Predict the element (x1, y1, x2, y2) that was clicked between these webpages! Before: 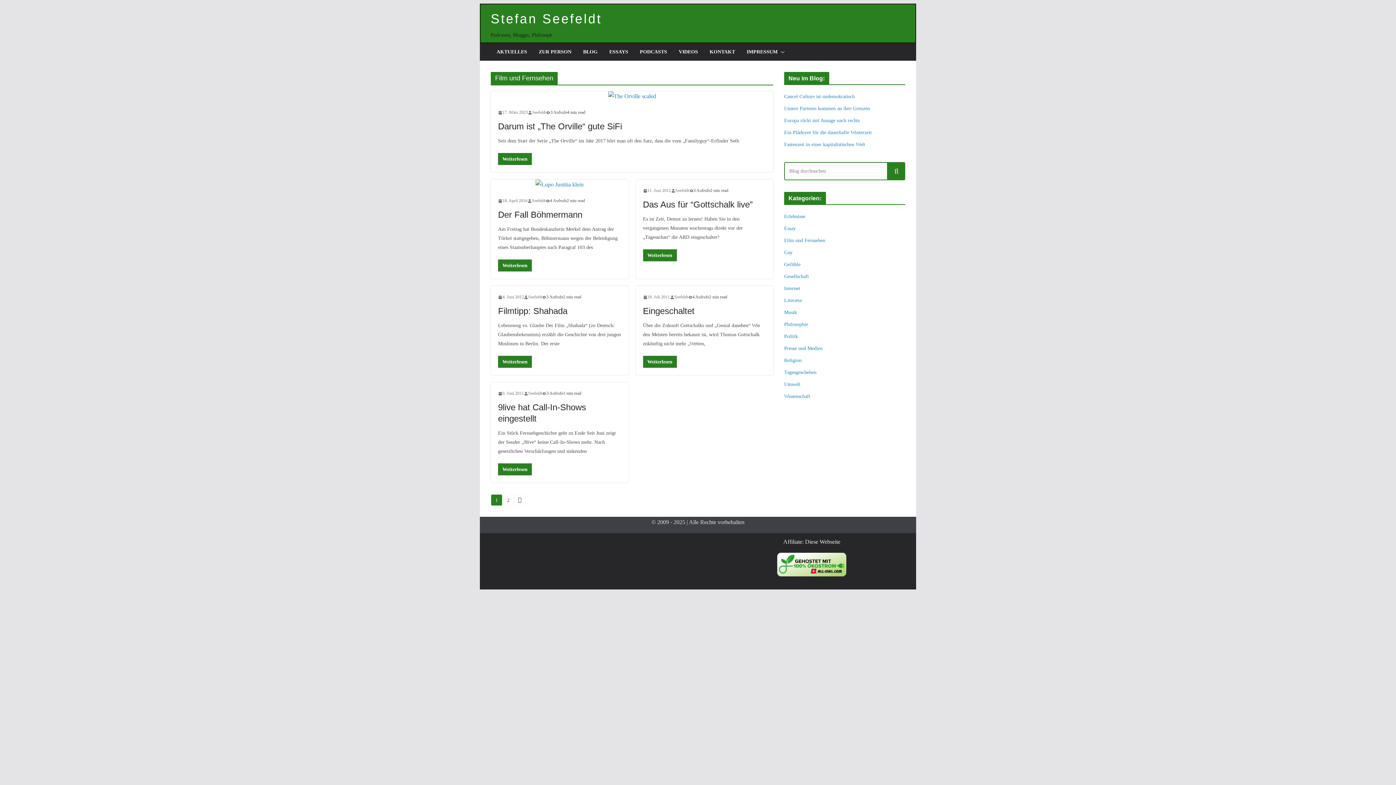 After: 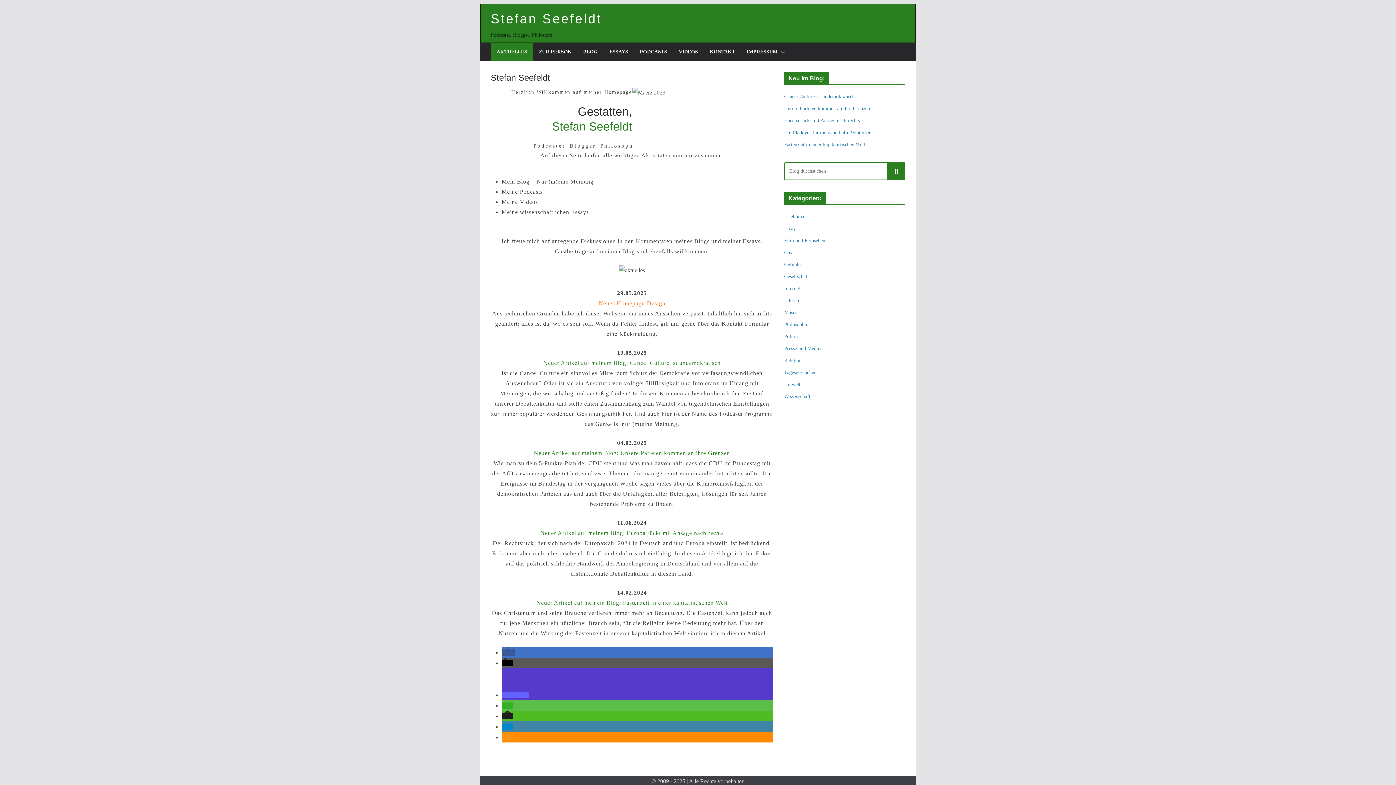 Action: bbox: (490, 11, 602, 26) label: Stefan Seefeldt